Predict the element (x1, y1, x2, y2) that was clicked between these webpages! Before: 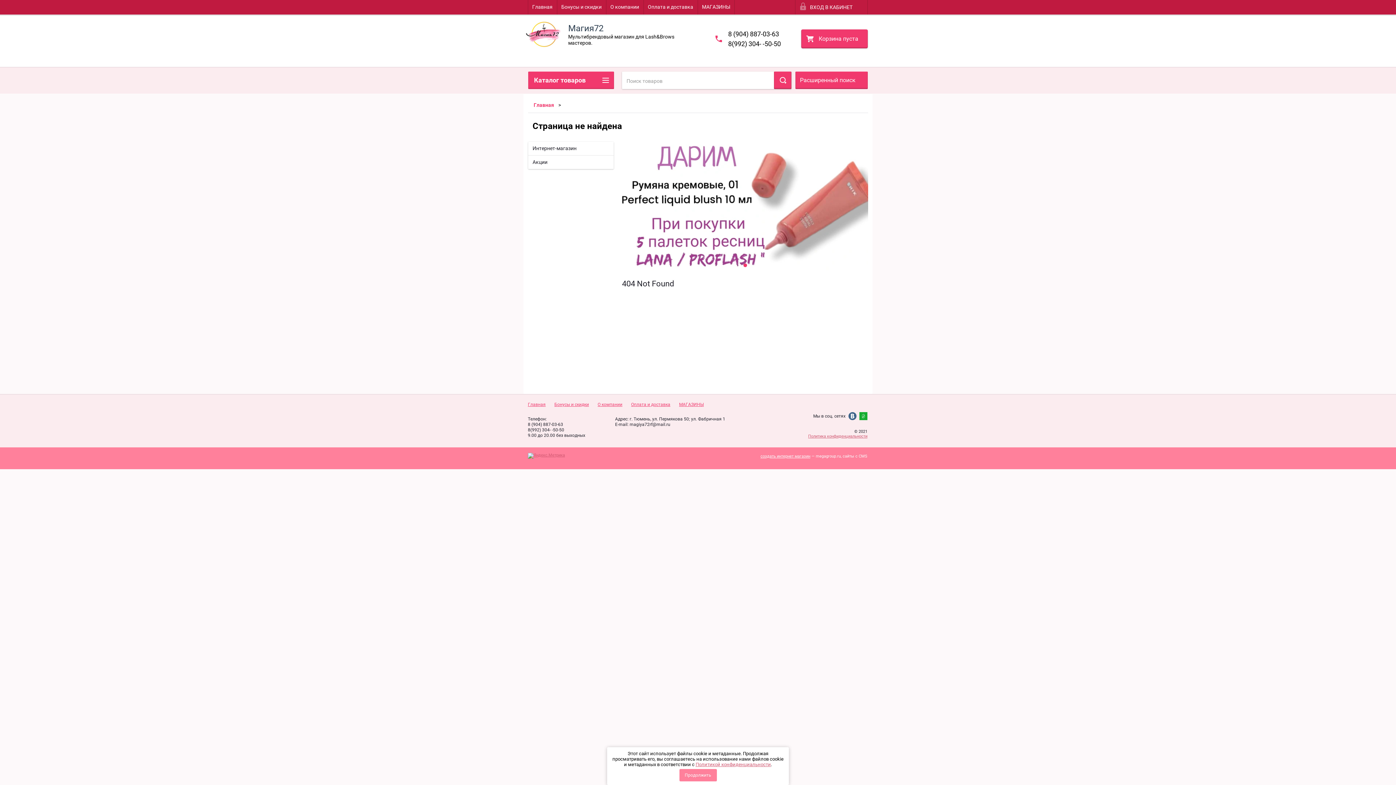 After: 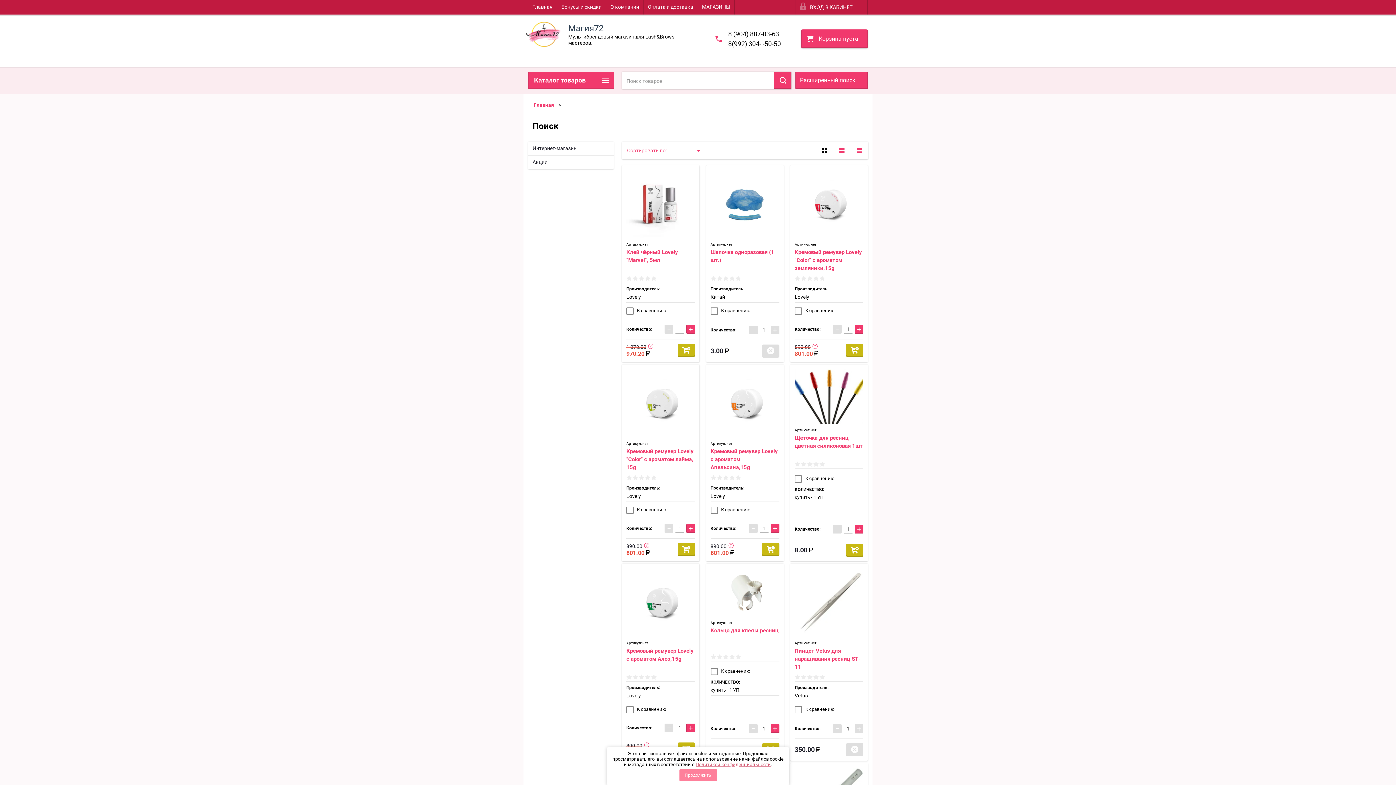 Action: bbox: (774, 71, 791, 89)